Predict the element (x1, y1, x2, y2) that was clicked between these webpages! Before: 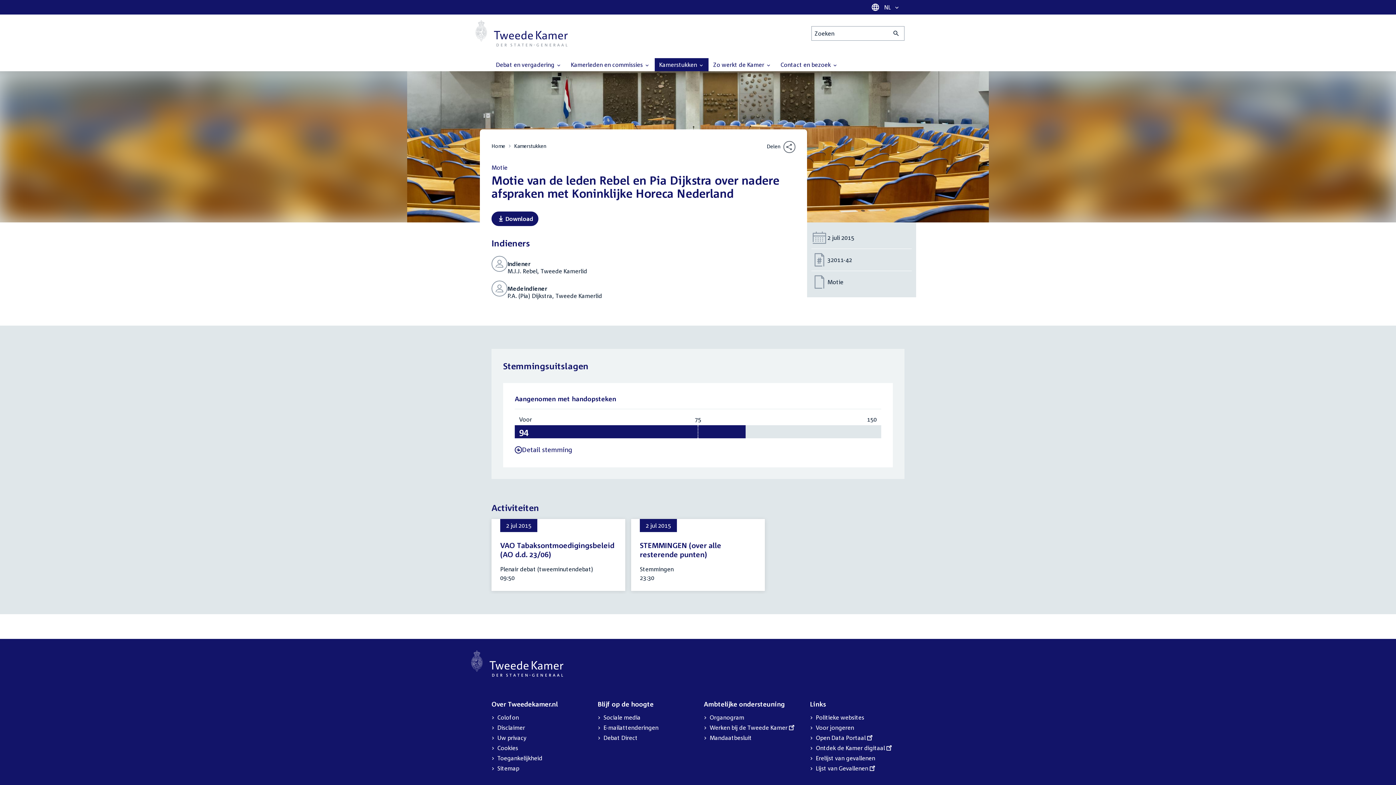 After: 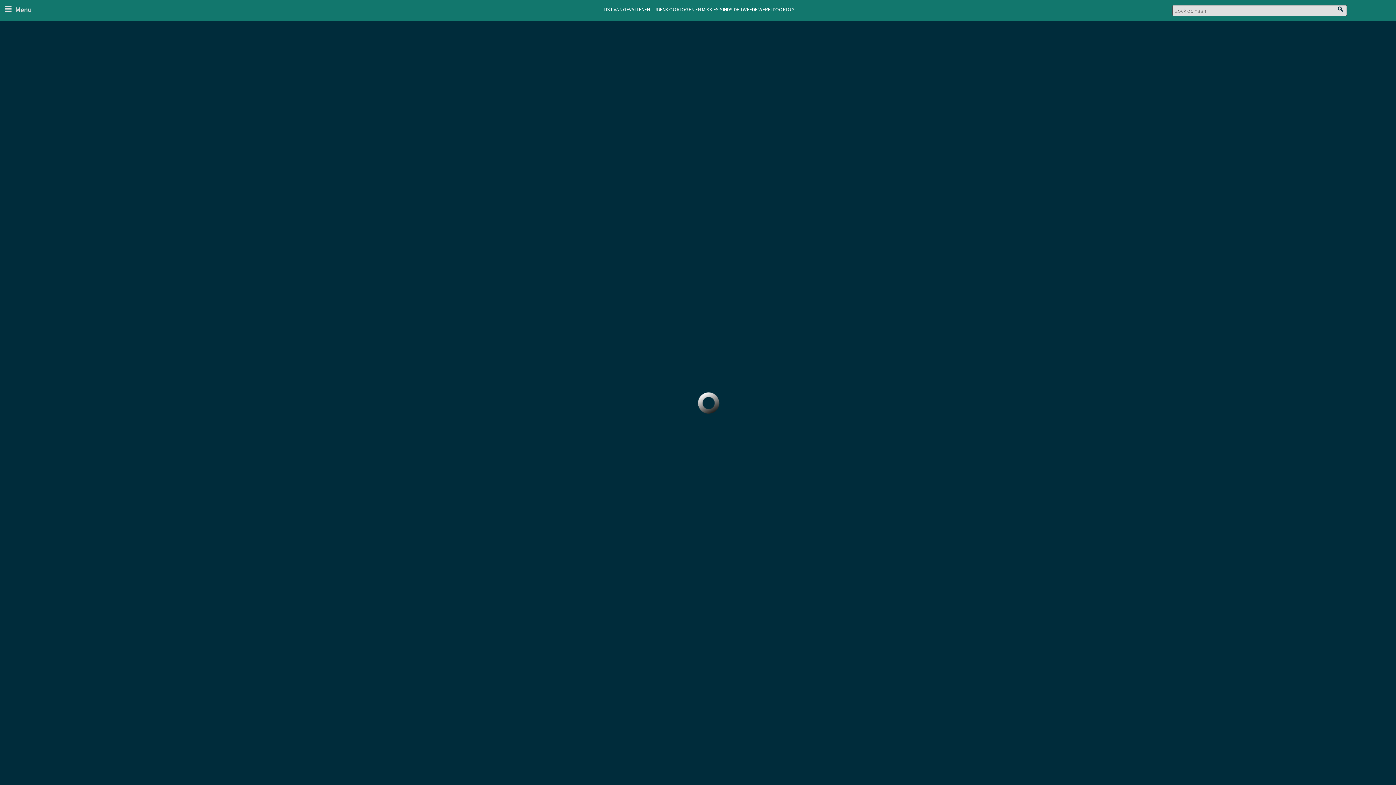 Action: label: Externe link:
Lijst van Gevallenen bbox: (816, 763, 877, 773)